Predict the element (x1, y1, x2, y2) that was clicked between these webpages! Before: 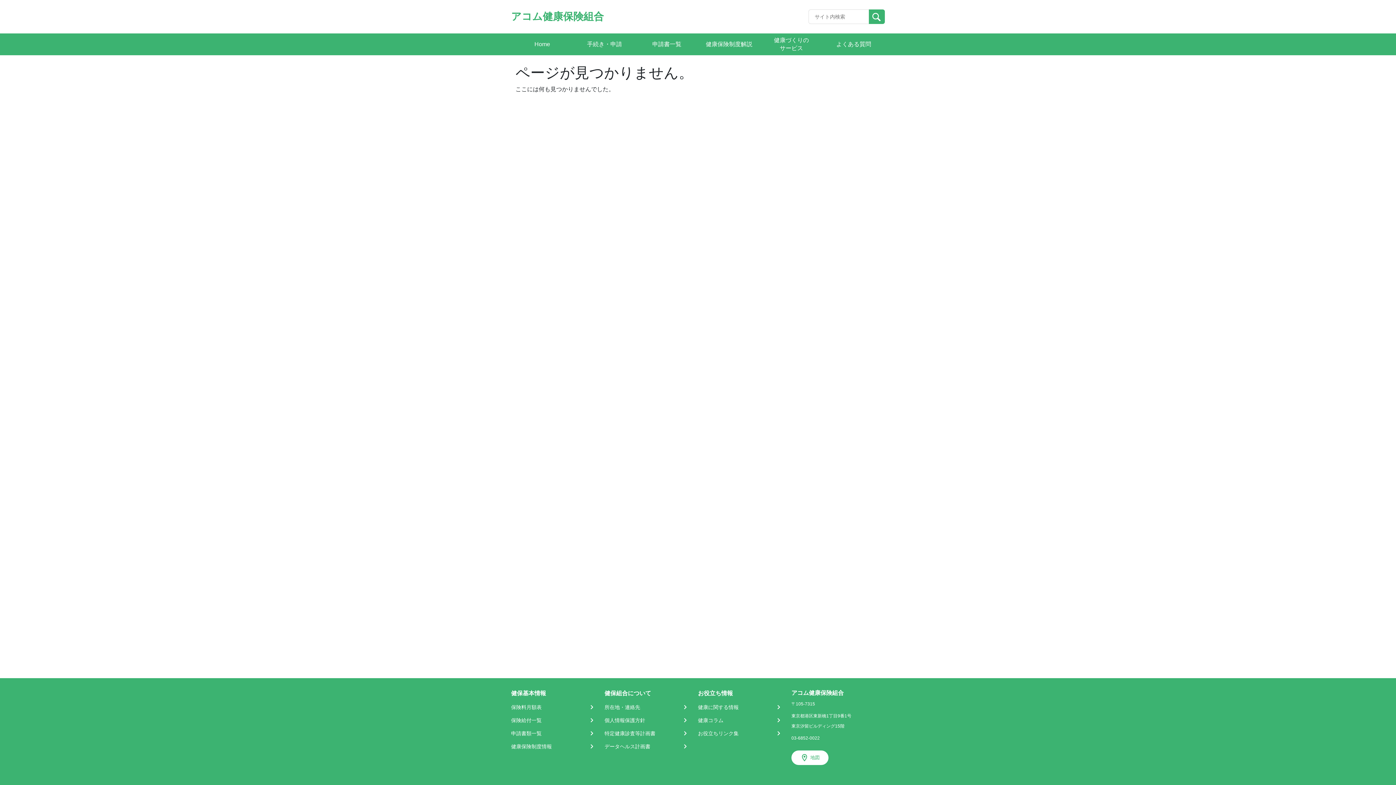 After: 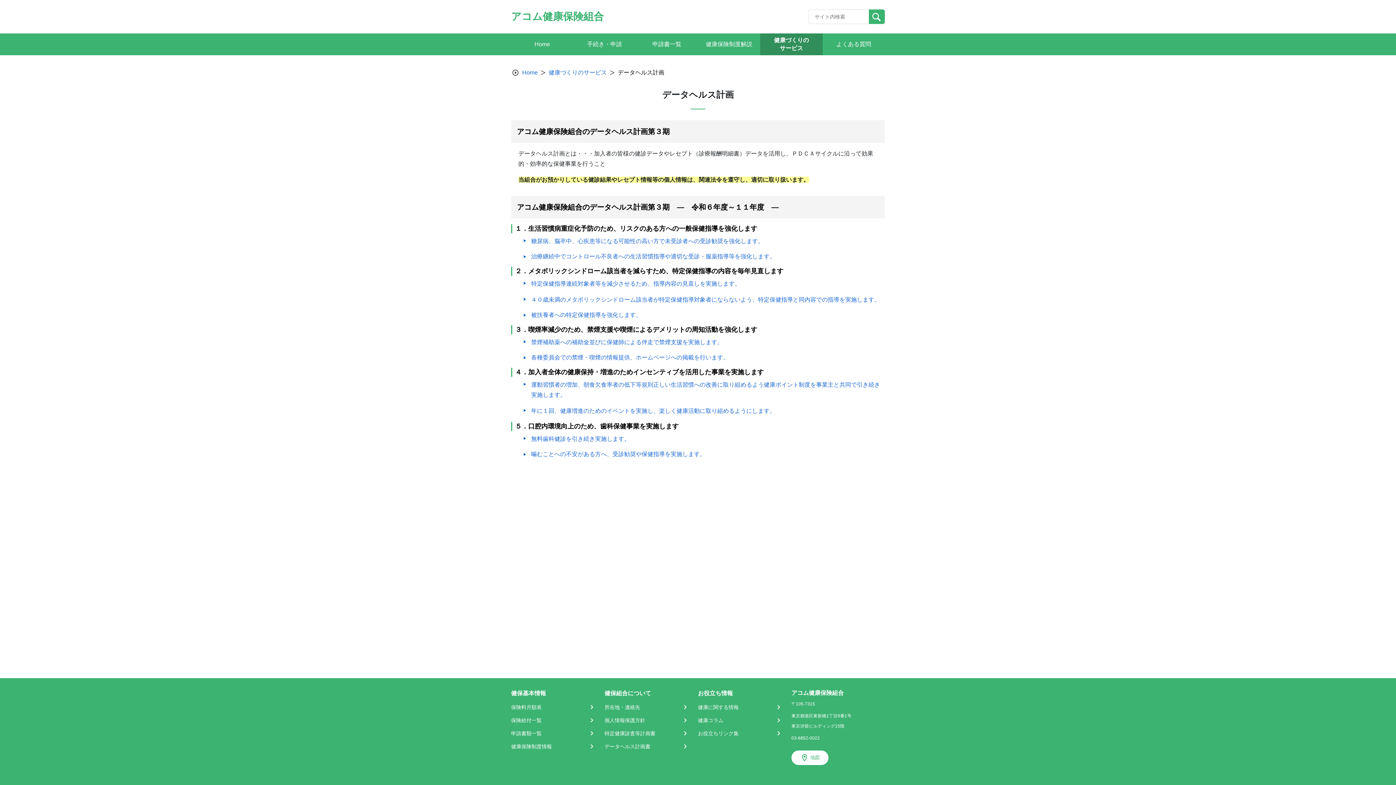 Action: label: データヘルス計画書 bbox: (604, 743, 688, 750)